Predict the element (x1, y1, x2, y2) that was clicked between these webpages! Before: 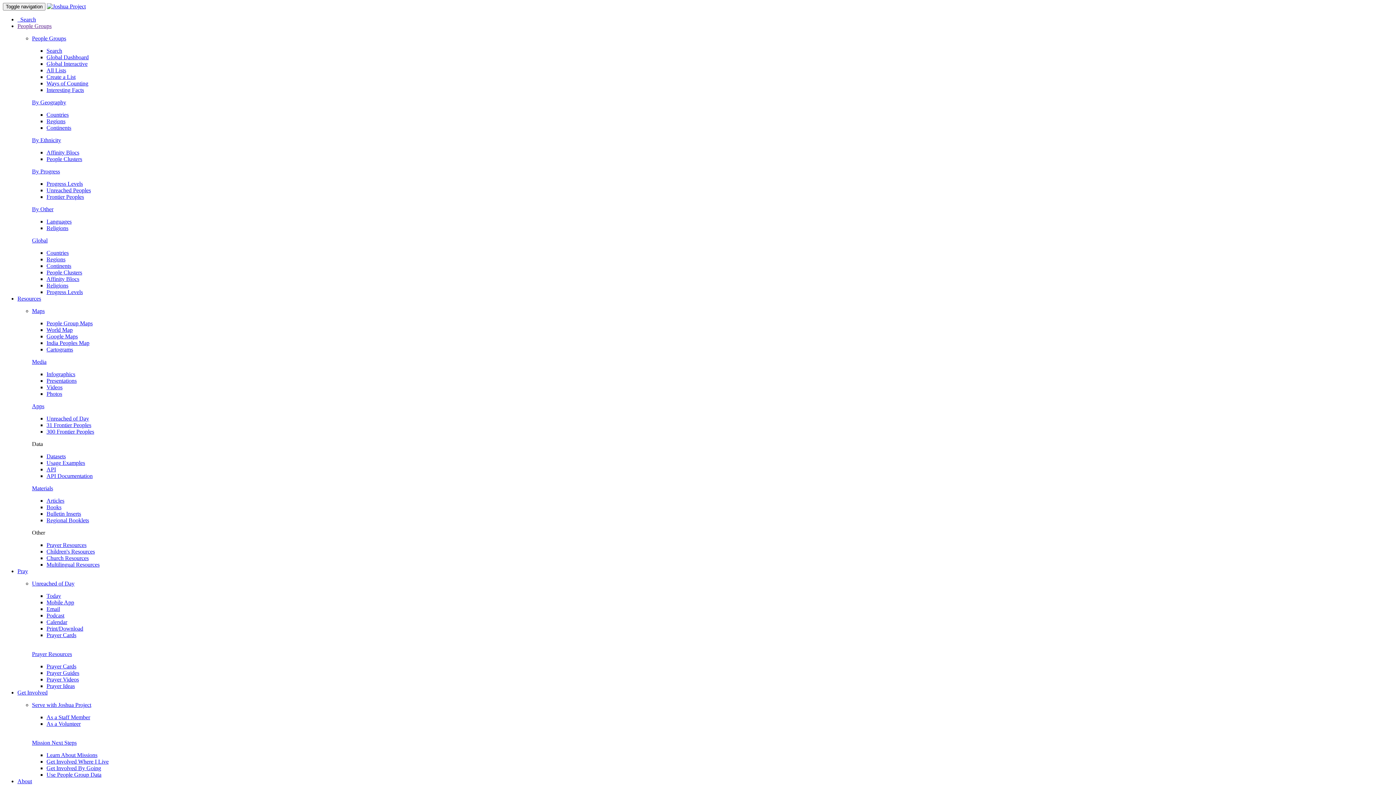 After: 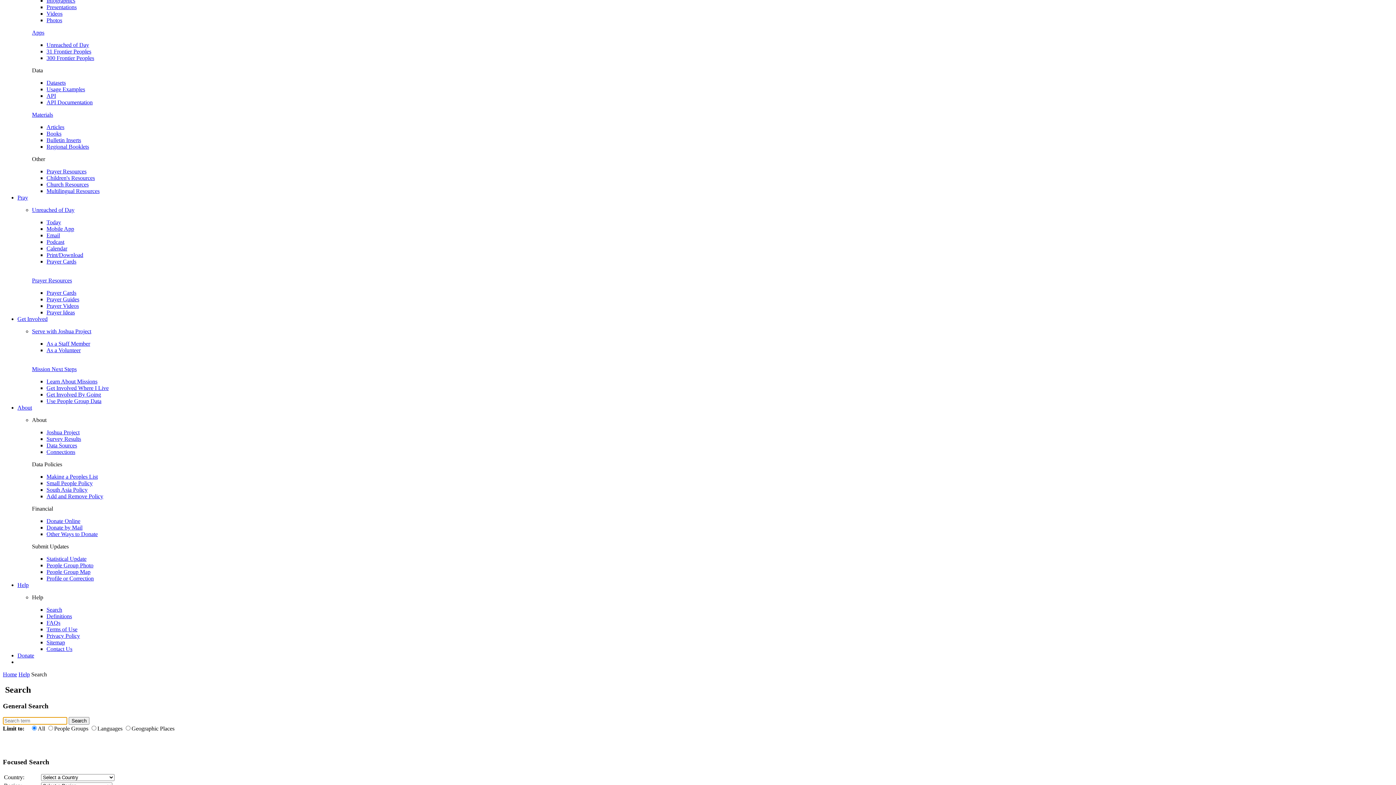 Action: label:   Search bbox: (17, 16, 36, 22)